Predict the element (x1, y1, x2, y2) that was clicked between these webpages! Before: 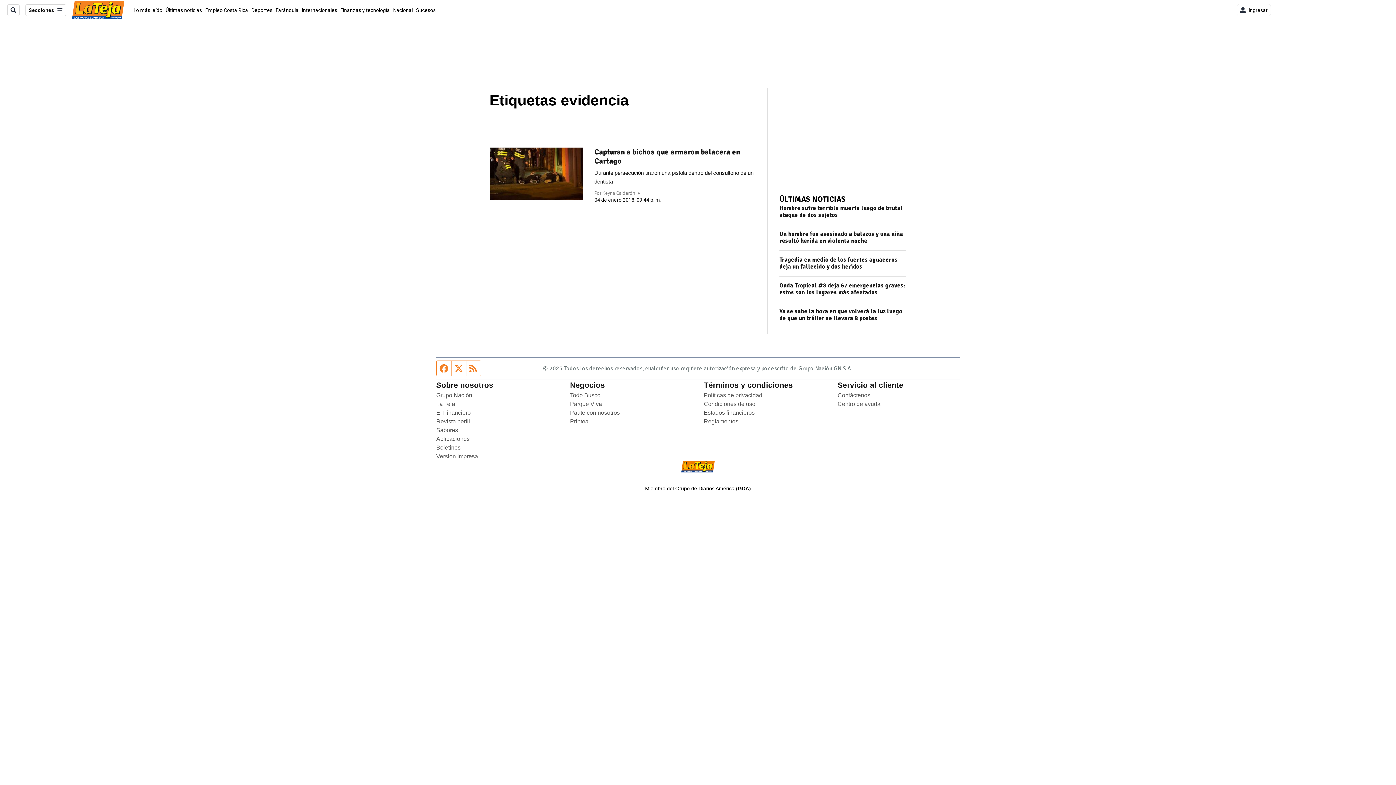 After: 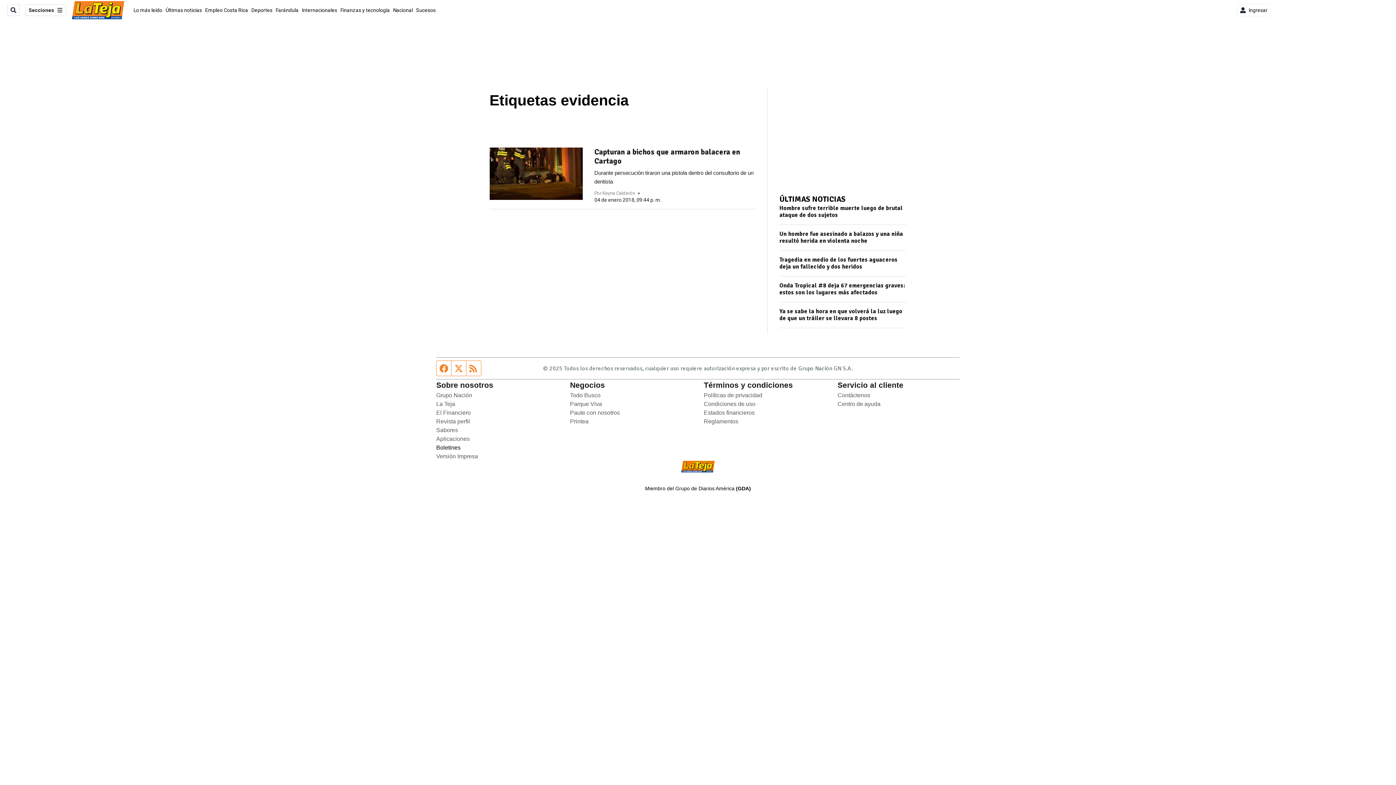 Action: bbox: (436, 444, 460, 450) label: Boletines
Opens in new window